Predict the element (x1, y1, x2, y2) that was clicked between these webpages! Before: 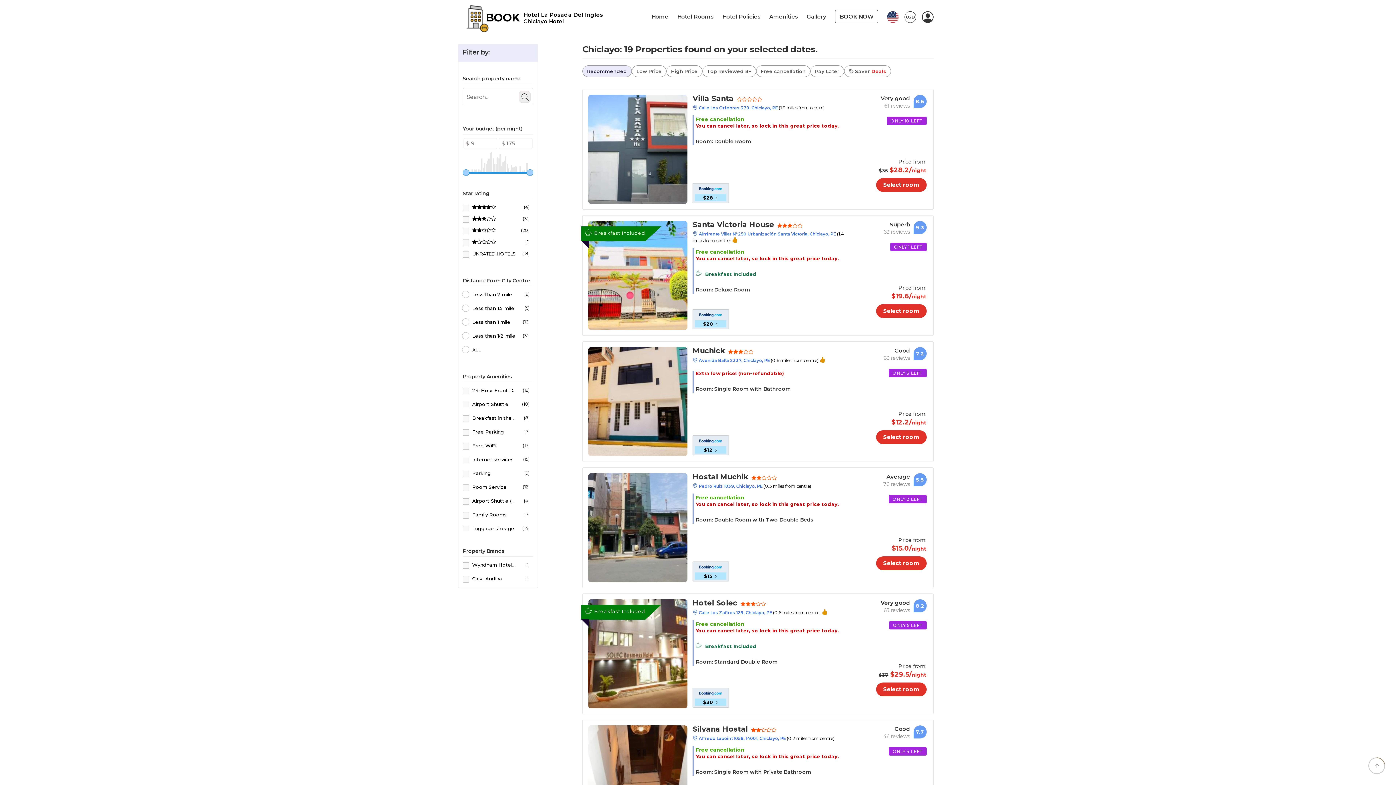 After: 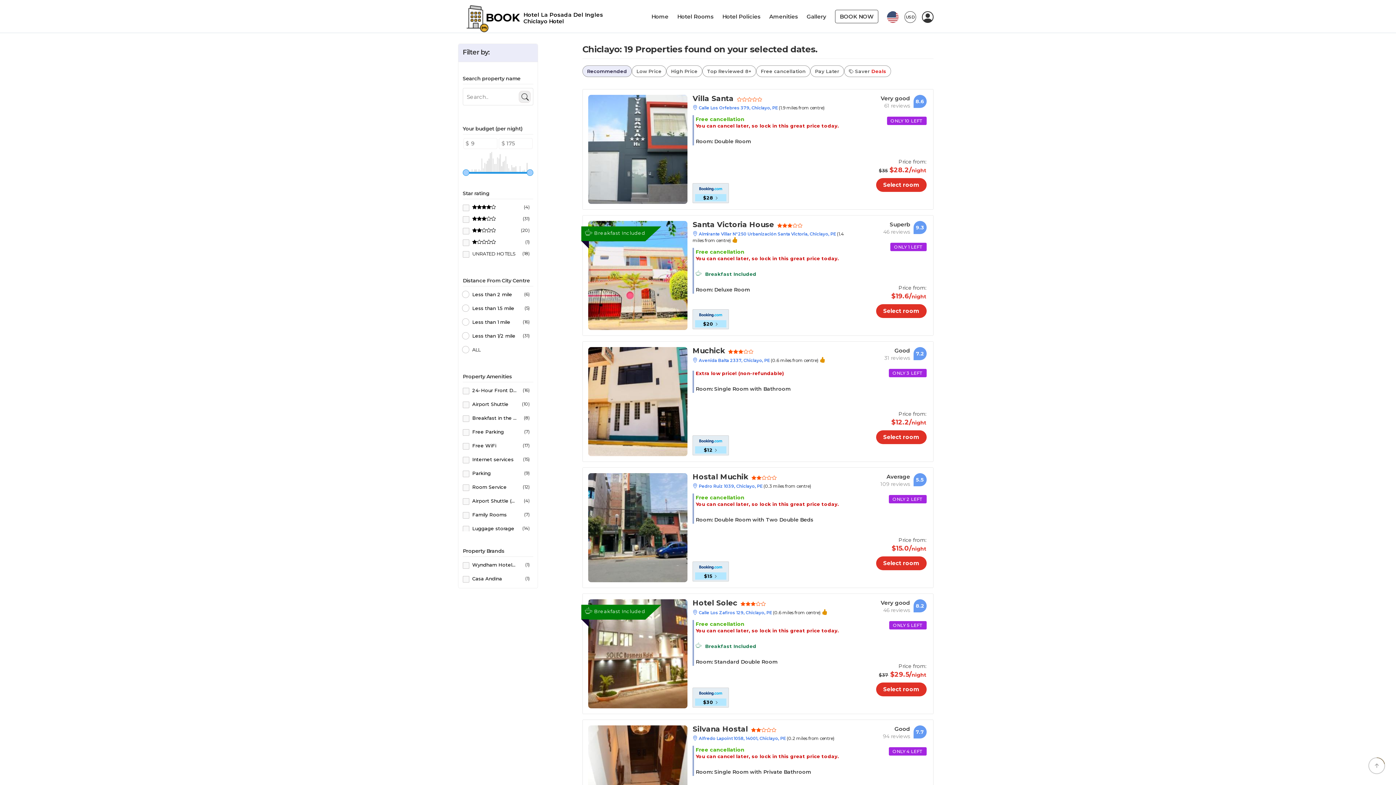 Action: label: SEARCH bbox: (859, 277, 891, 295)